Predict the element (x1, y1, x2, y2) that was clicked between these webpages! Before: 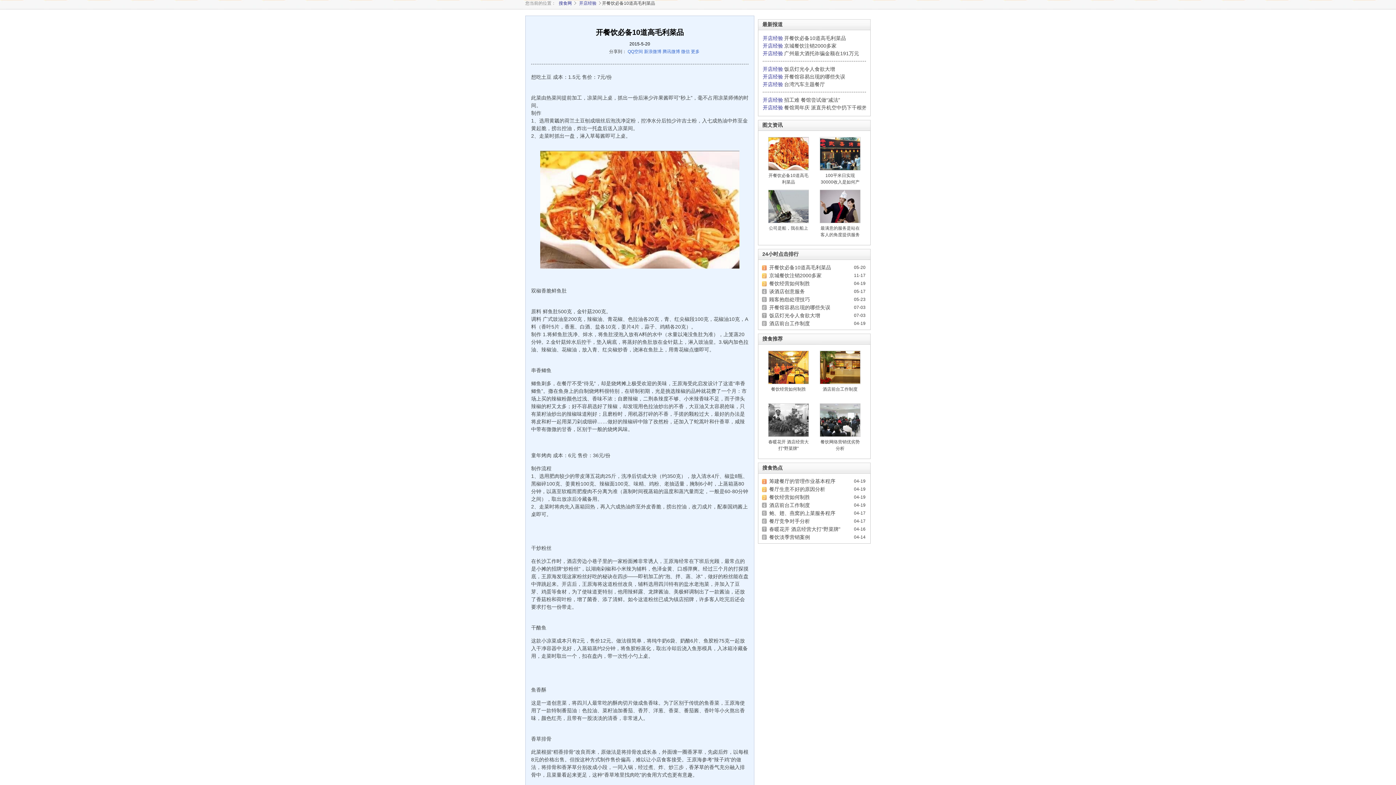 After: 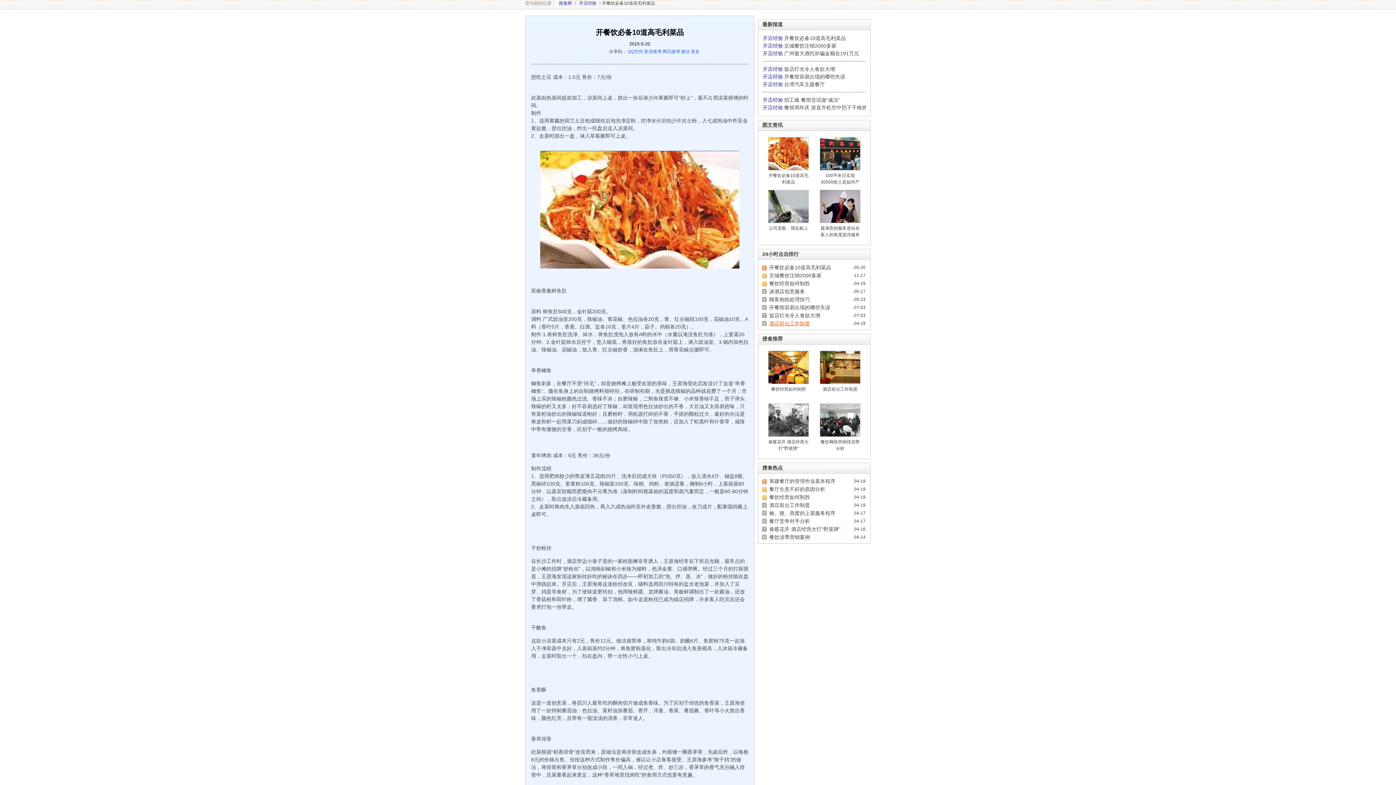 Action: label: 酒店前台工作制度 bbox: (769, 320, 810, 326)